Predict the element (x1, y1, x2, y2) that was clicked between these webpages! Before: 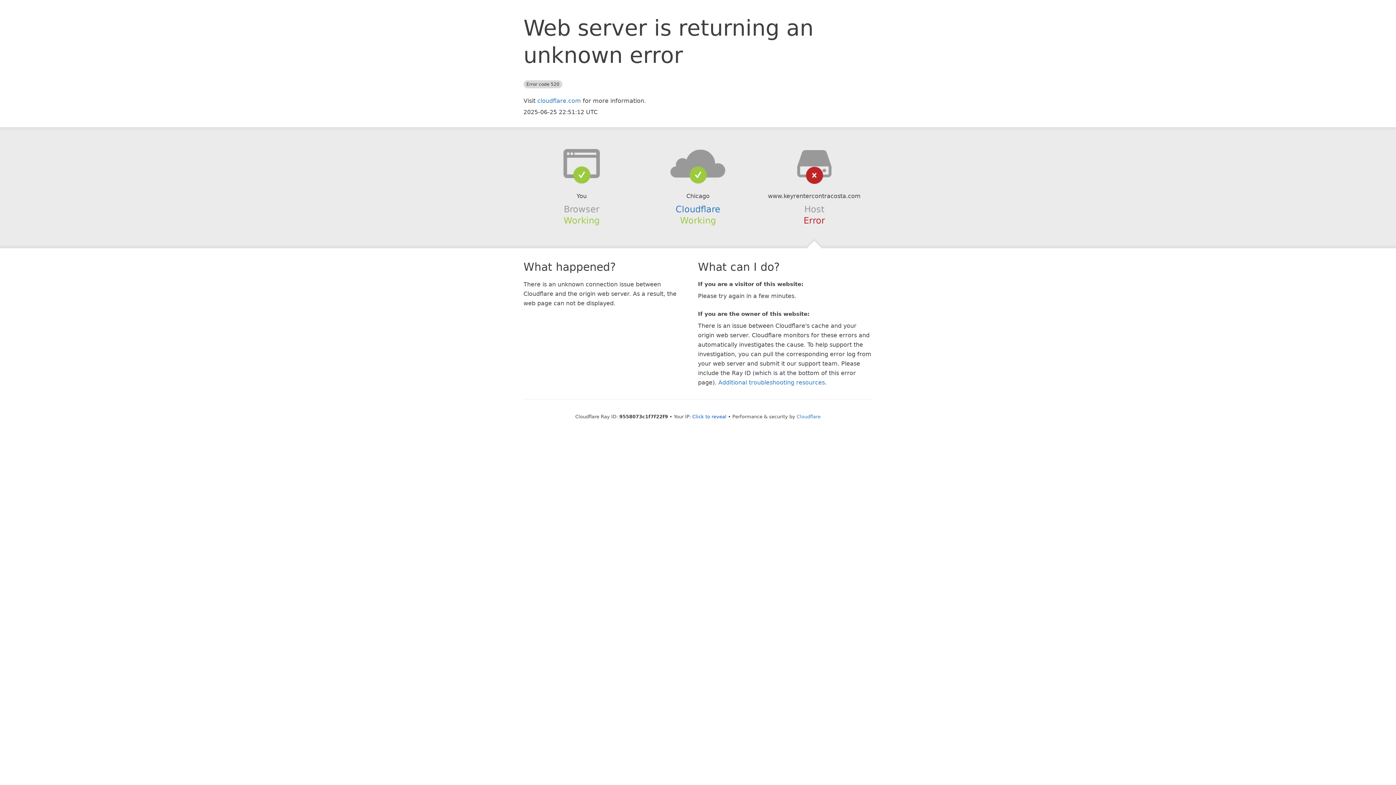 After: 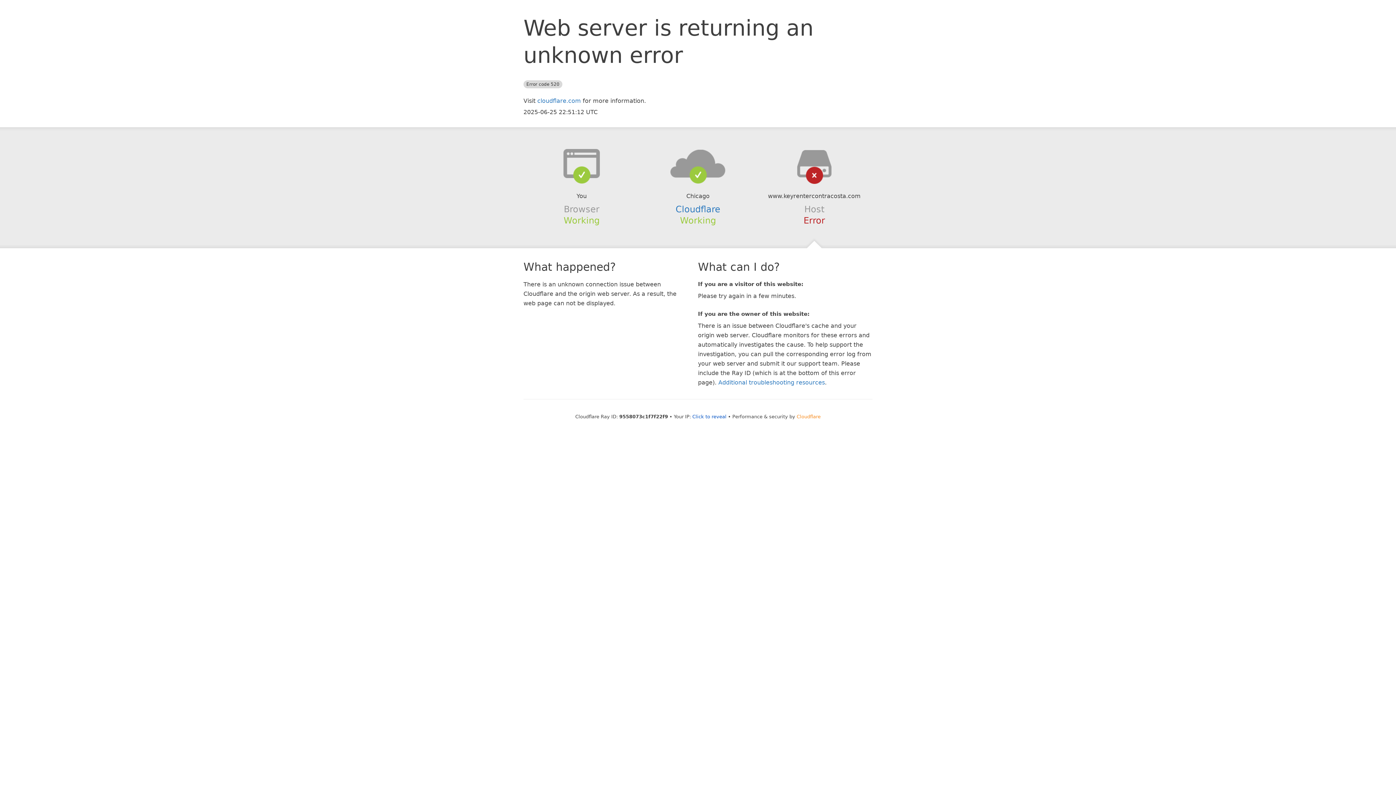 Action: label: Cloudflare bbox: (796, 414, 820, 419)